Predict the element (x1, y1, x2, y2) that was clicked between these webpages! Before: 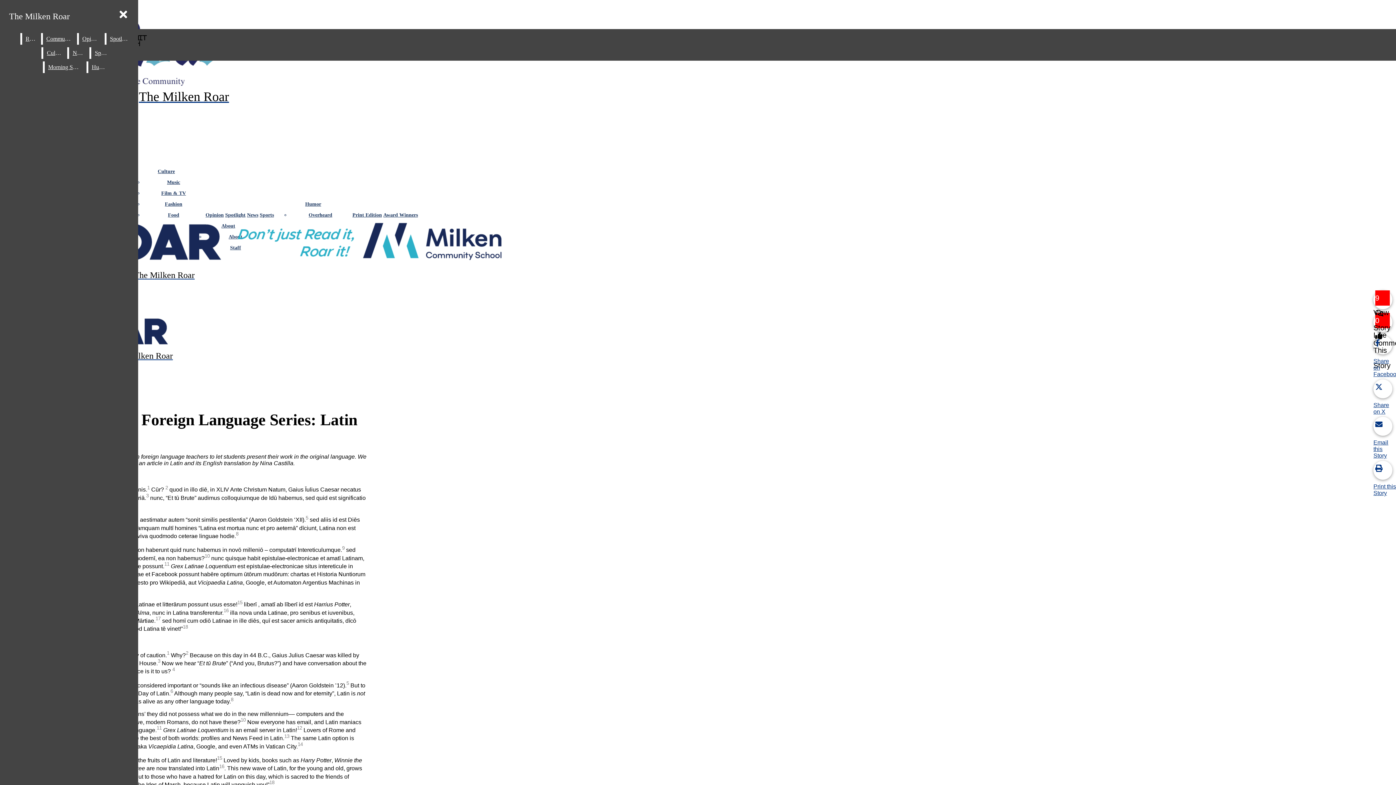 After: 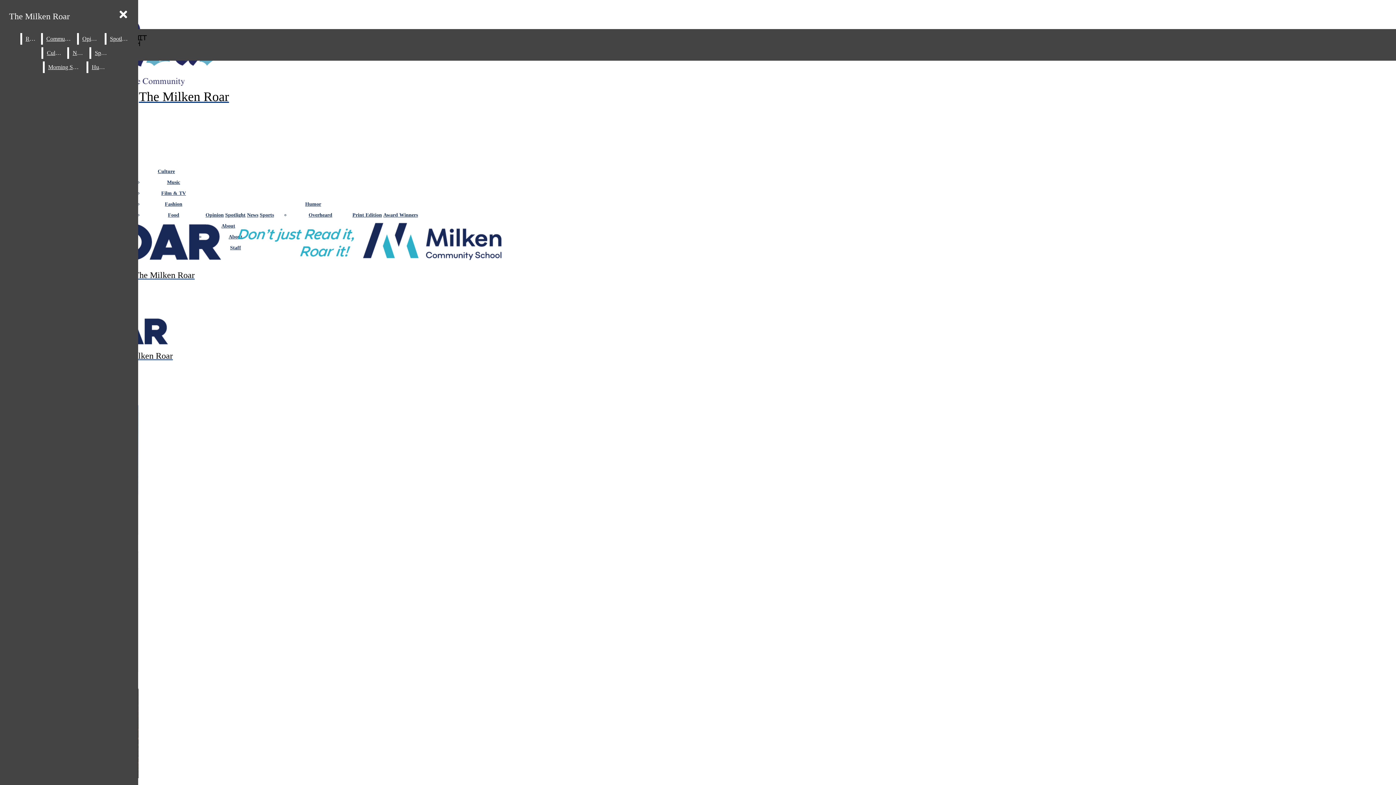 Action: bbox: (91, 47, 111, 58) label: Sports